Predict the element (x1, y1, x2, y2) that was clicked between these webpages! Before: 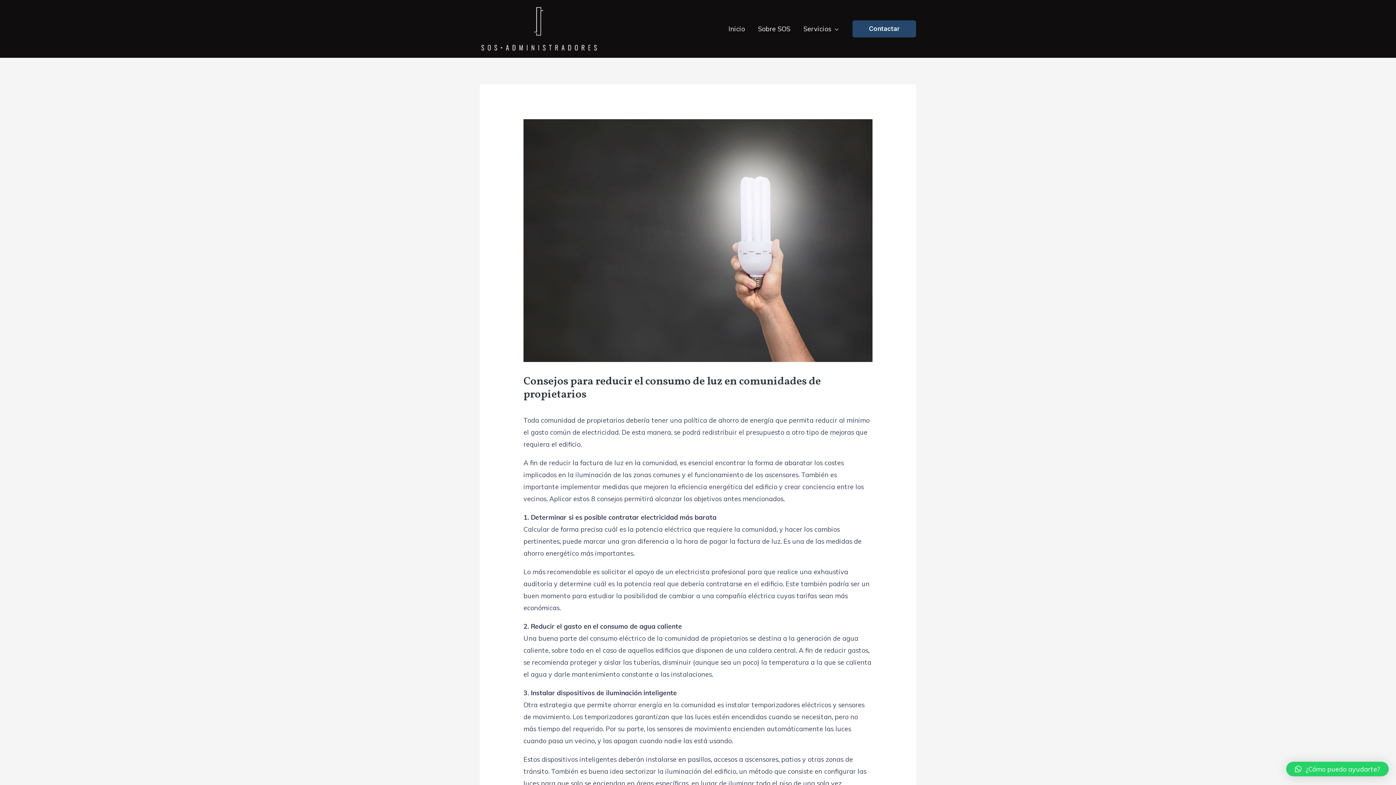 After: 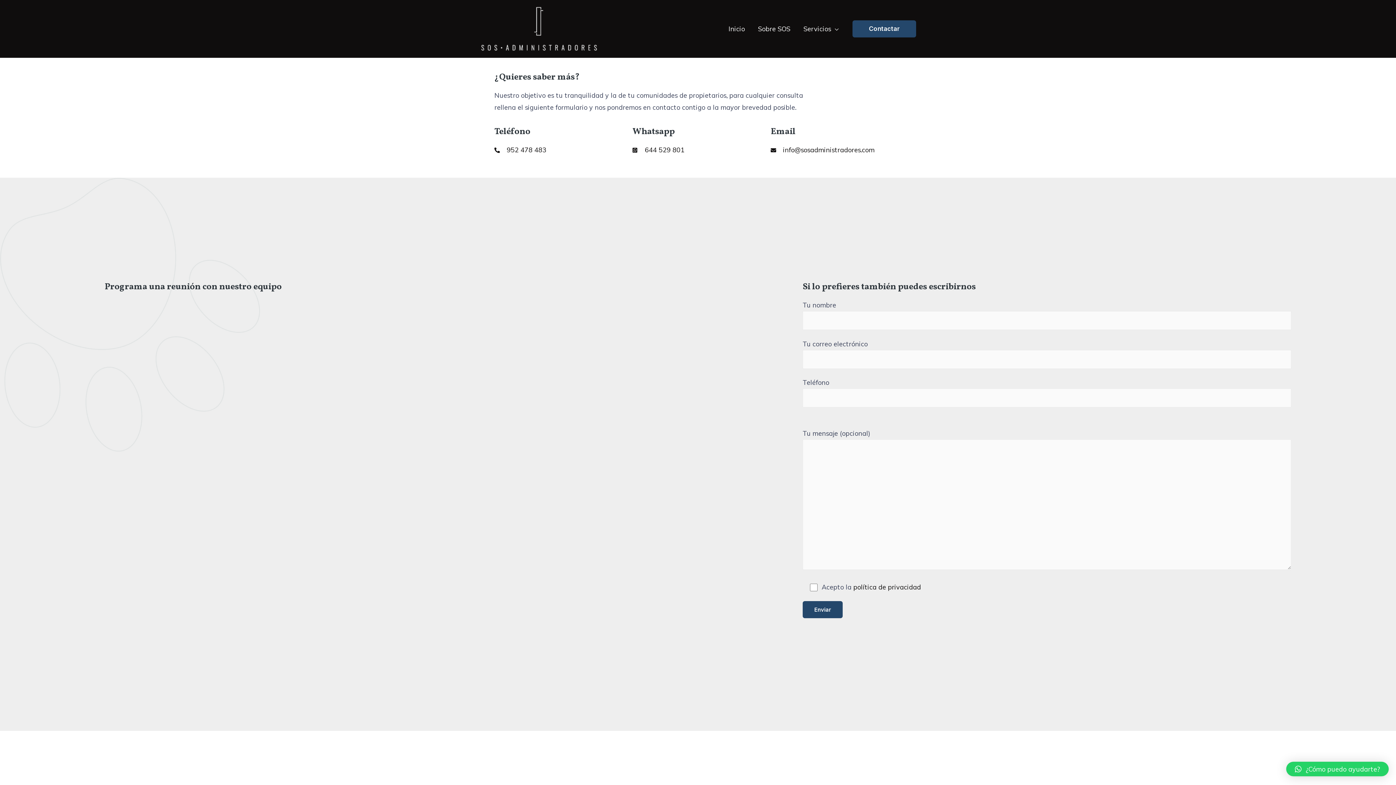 Action: bbox: (852, 20, 916, 37) label: Contactar